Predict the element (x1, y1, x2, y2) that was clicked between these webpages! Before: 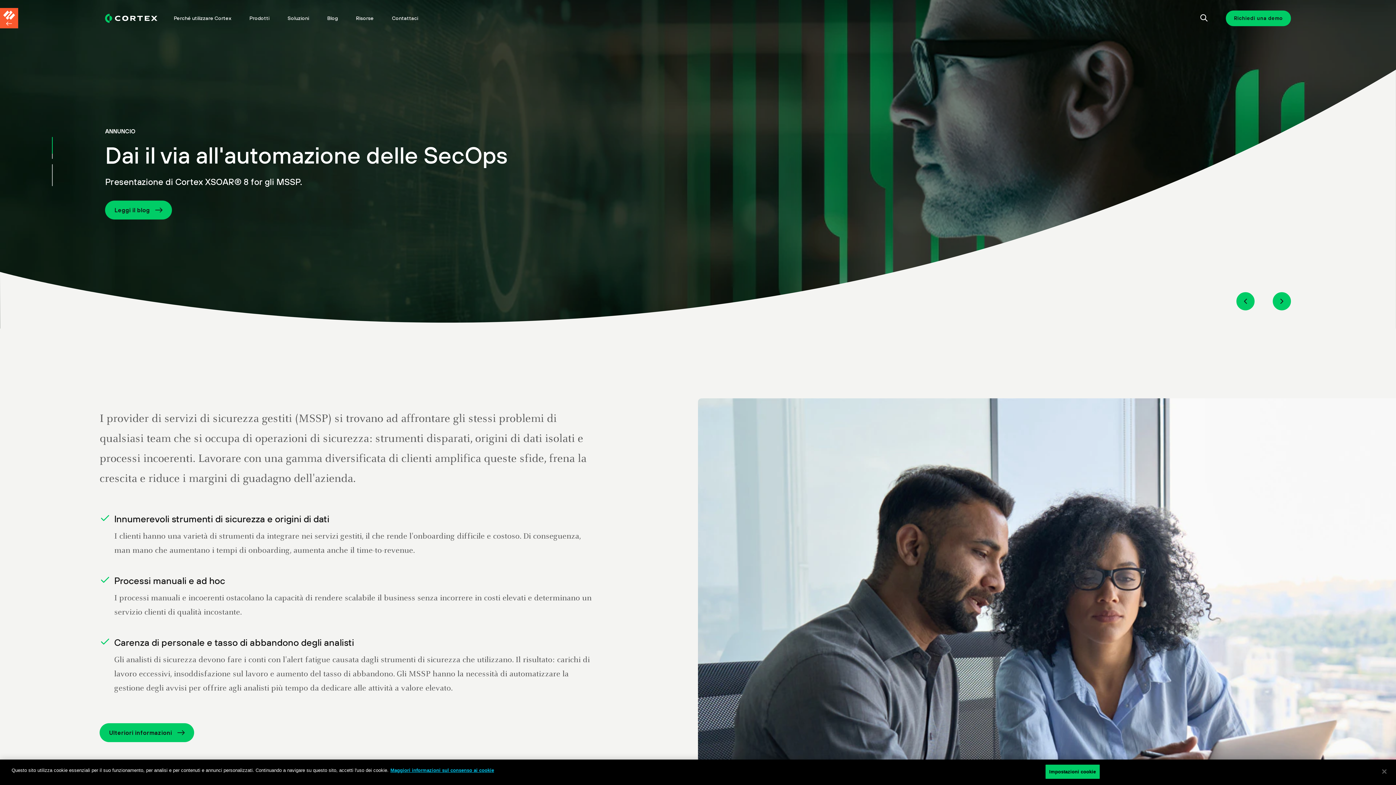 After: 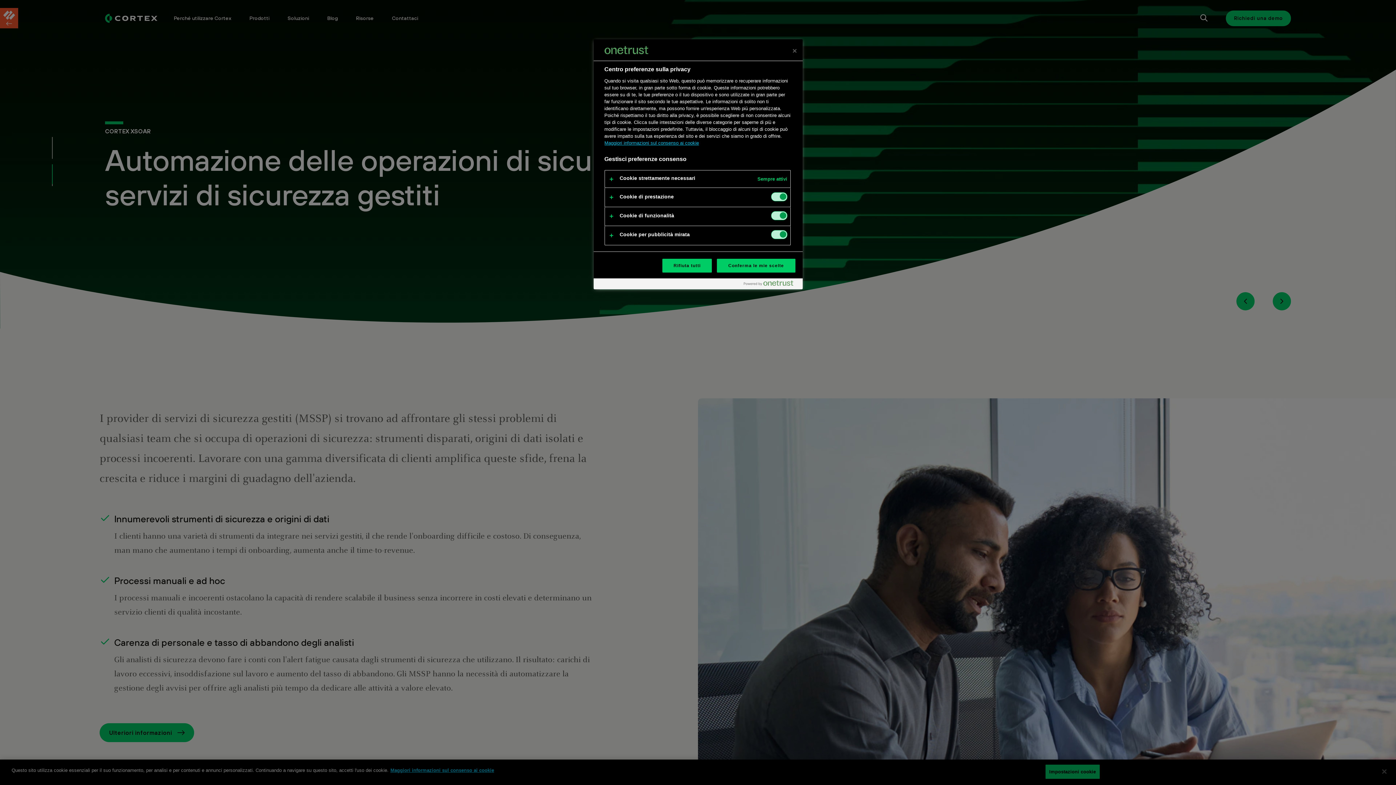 Action: bbox: (1045, 764, 1100, 779) label: Impostazioni cookie